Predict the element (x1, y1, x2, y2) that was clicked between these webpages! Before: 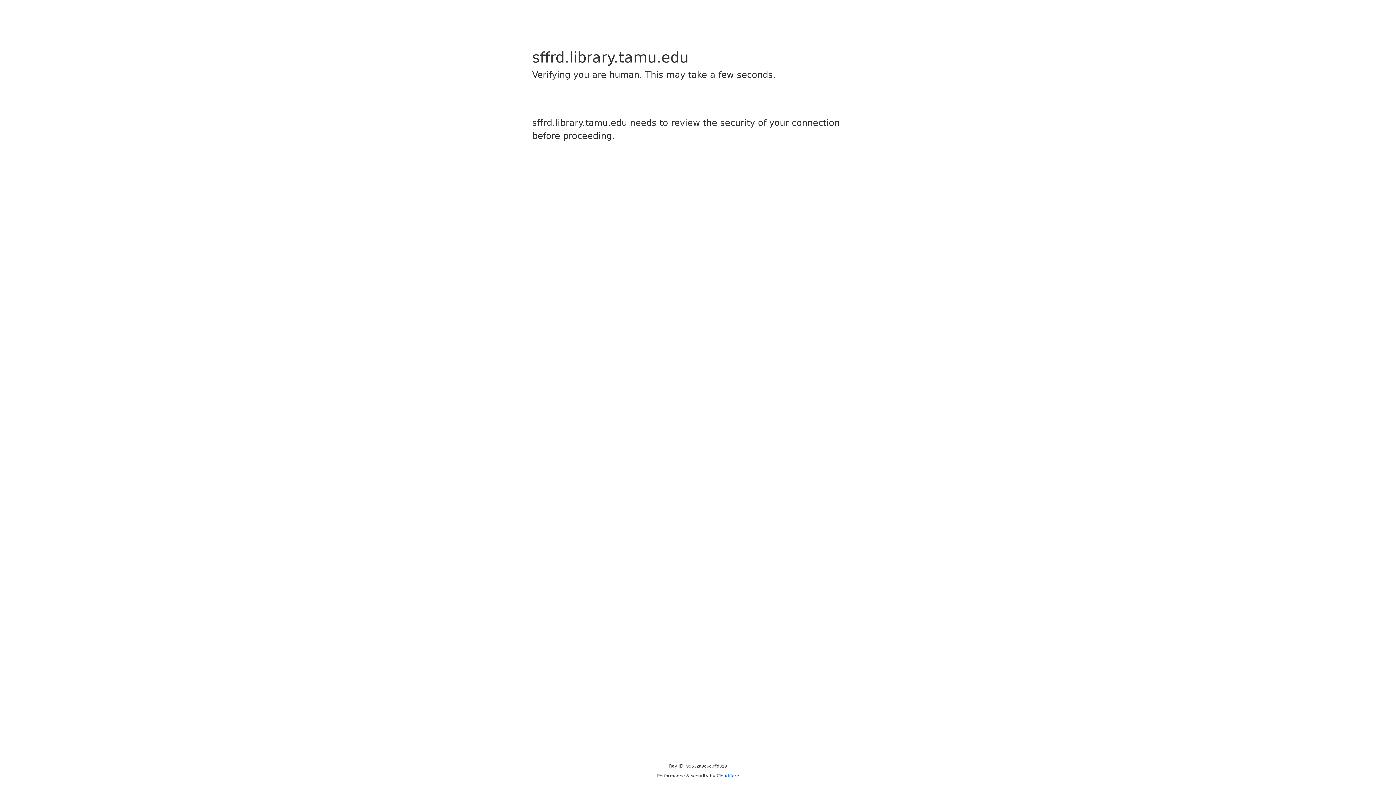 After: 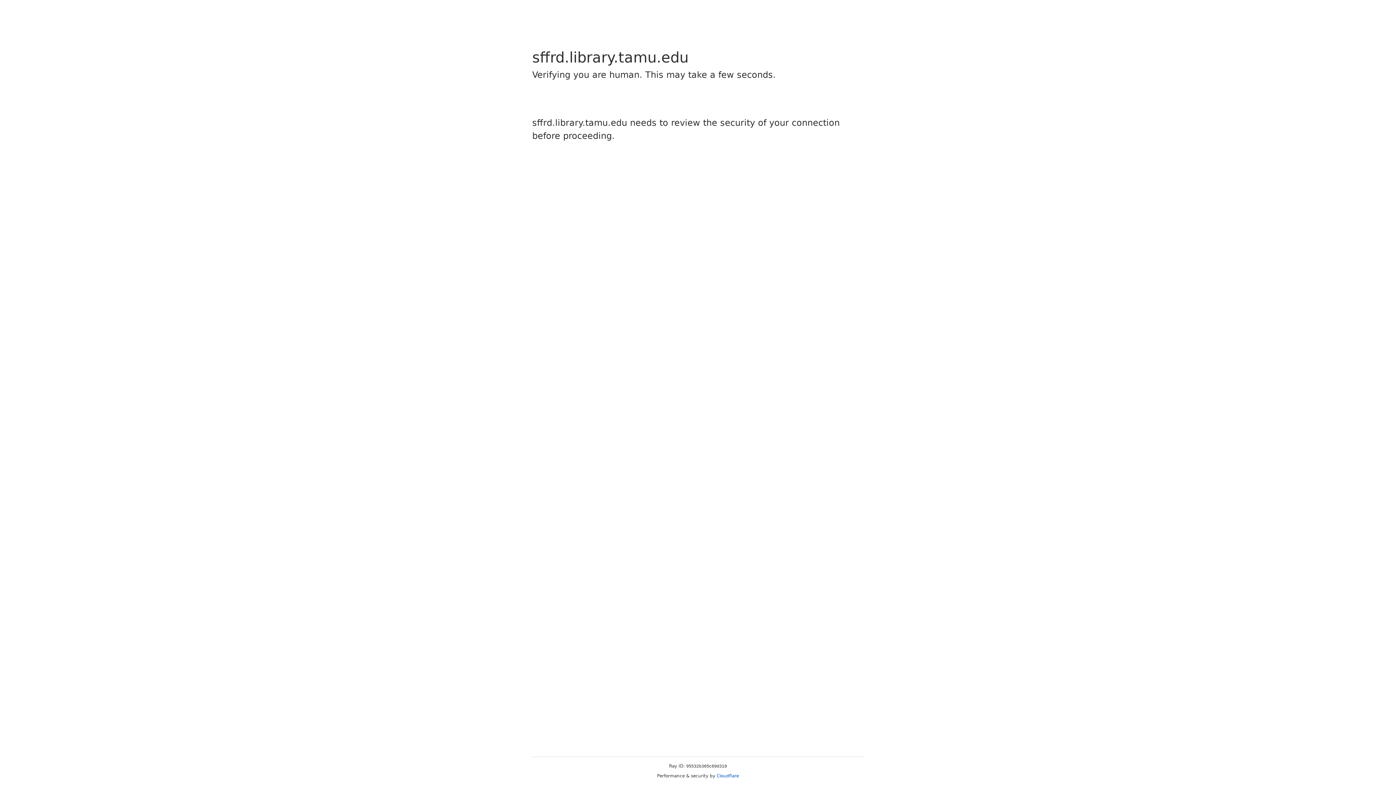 Action: bbox: (716, 773, 739, 778) label: Cloudflare